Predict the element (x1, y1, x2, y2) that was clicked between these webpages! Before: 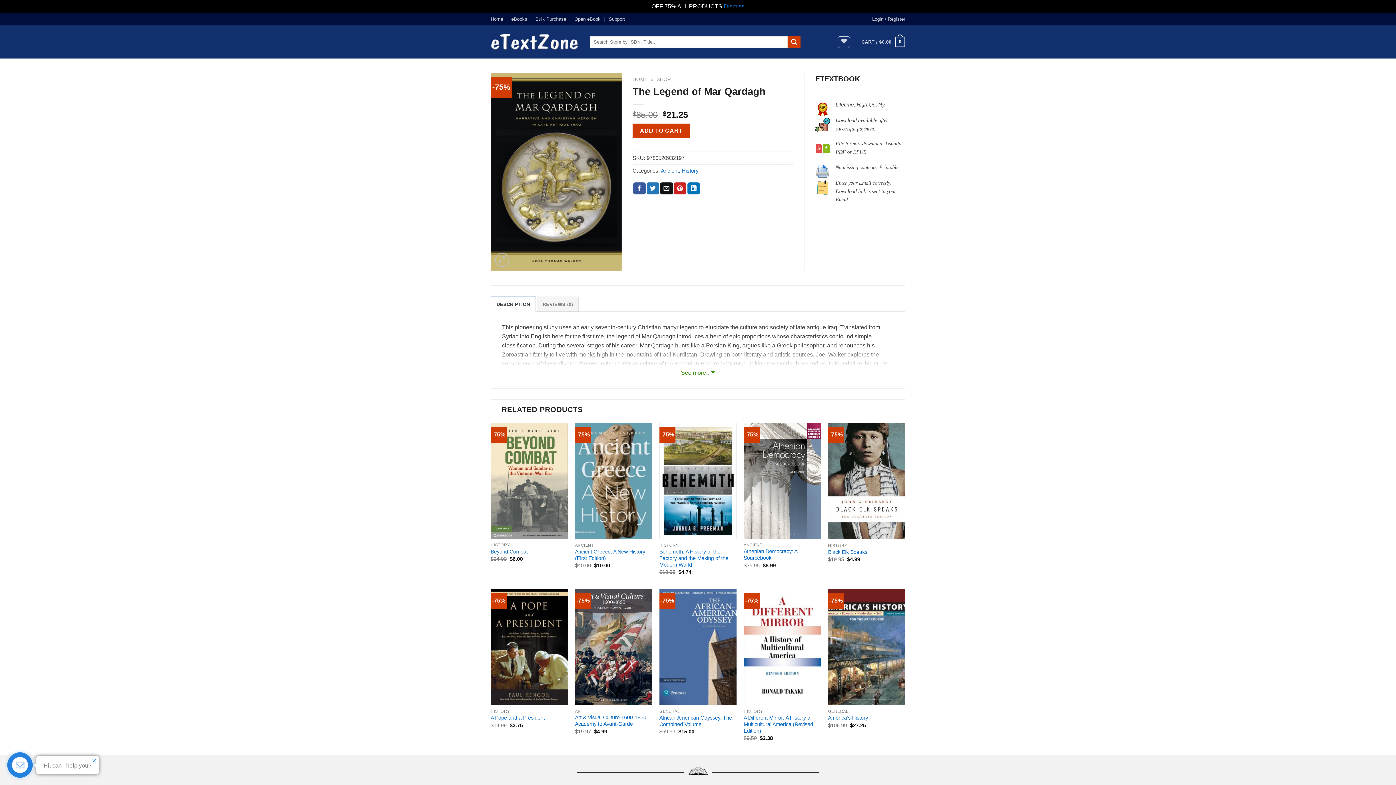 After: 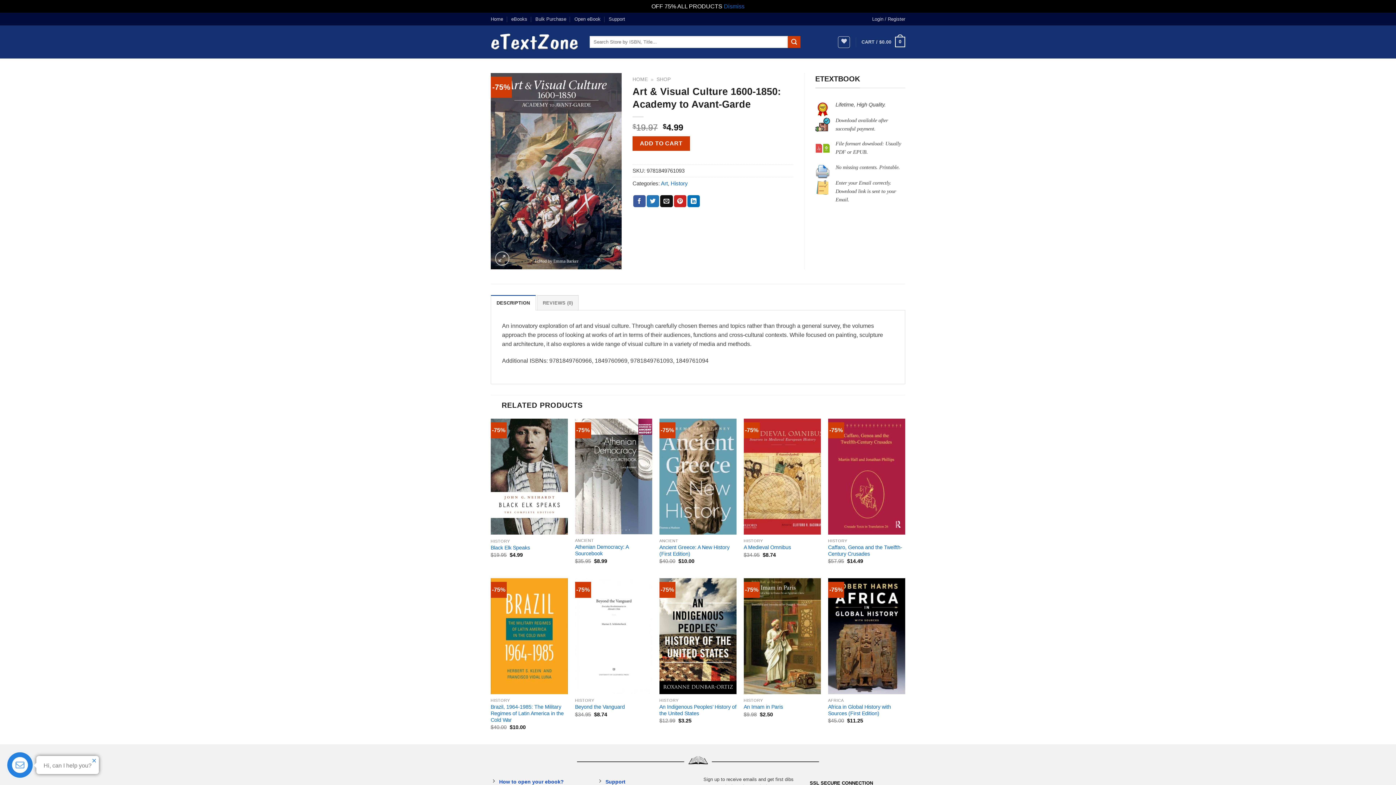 Action: label: Art & Visual Culture 1600-1850: Academy to Avant-Garde bbox: (575, 714, 652, 727)